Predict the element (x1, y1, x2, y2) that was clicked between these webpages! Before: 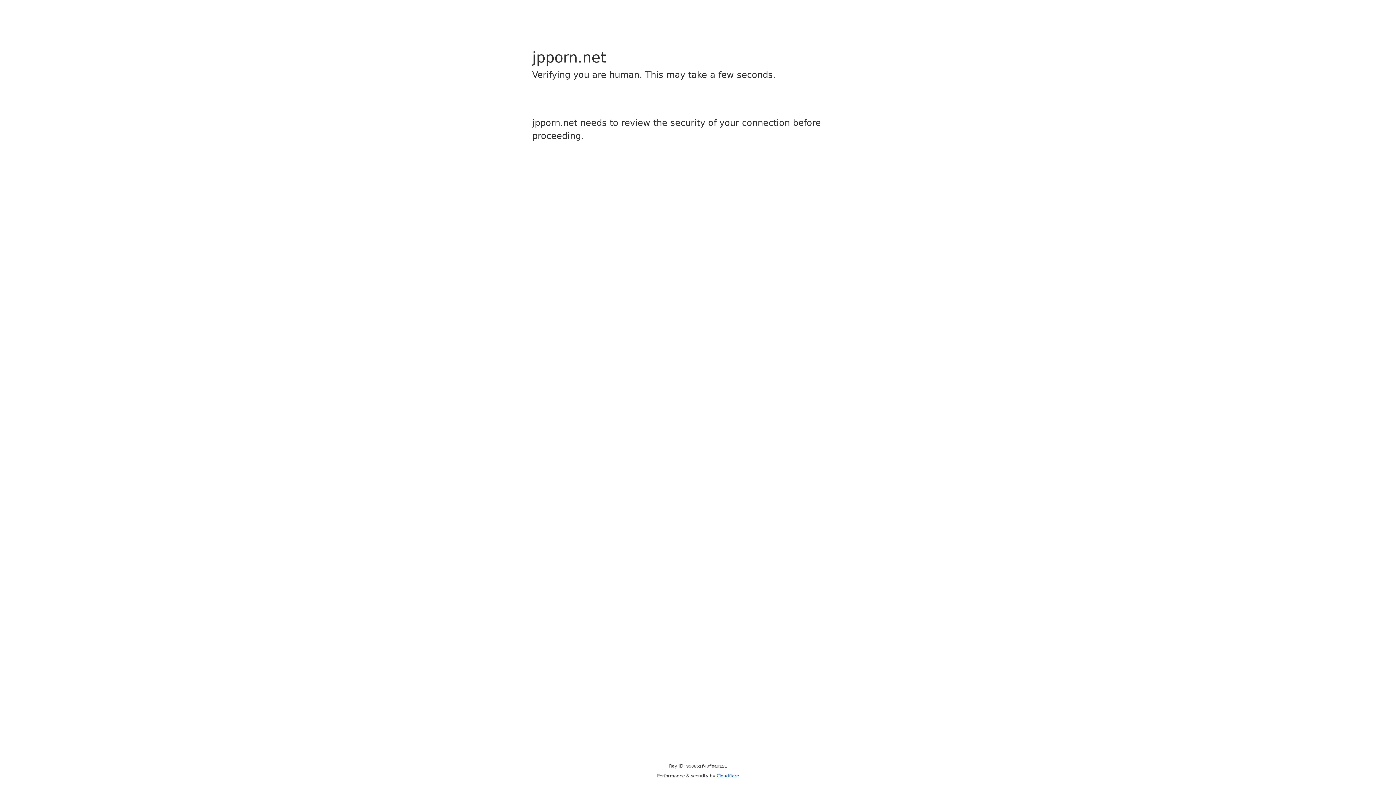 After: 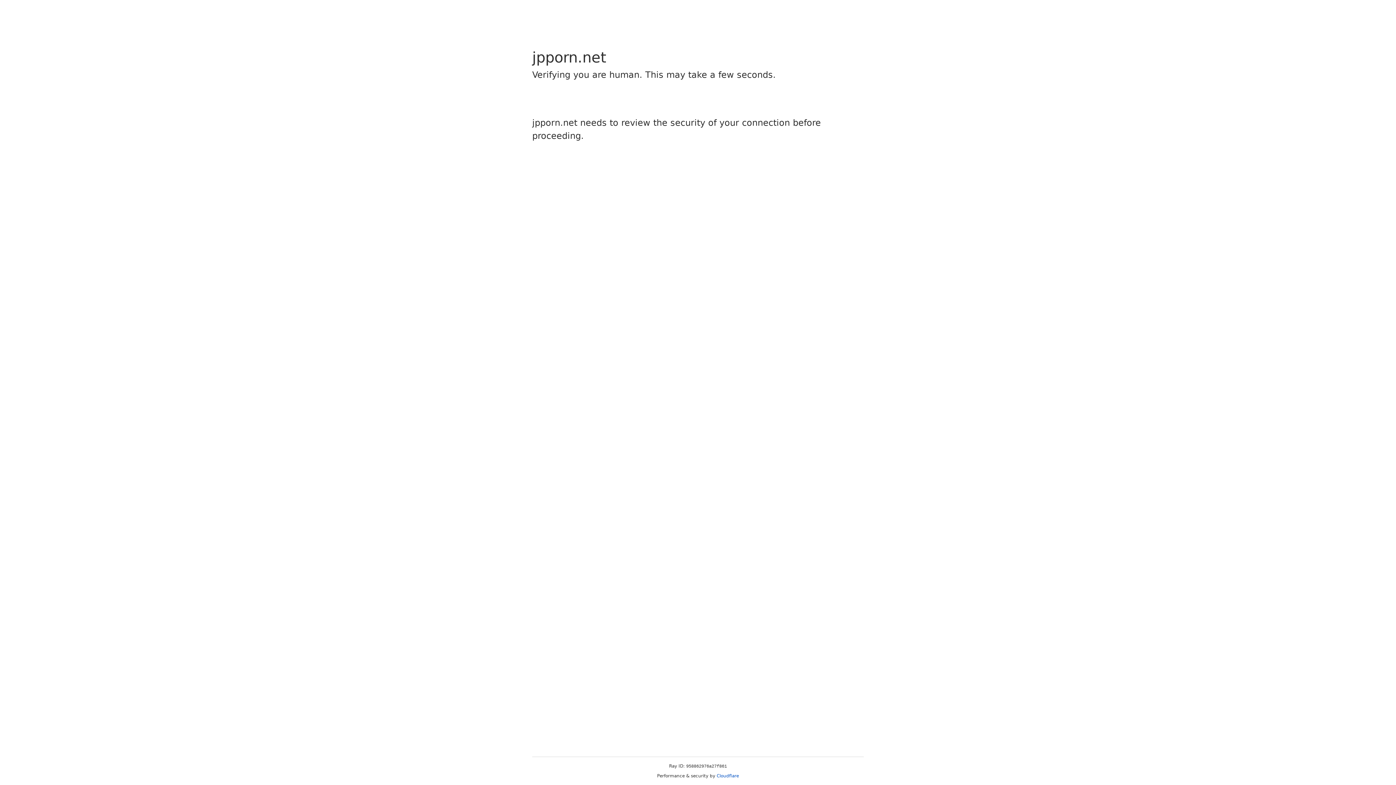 Action: label: Cloudflare bbox: (716, 773, 739, 778)